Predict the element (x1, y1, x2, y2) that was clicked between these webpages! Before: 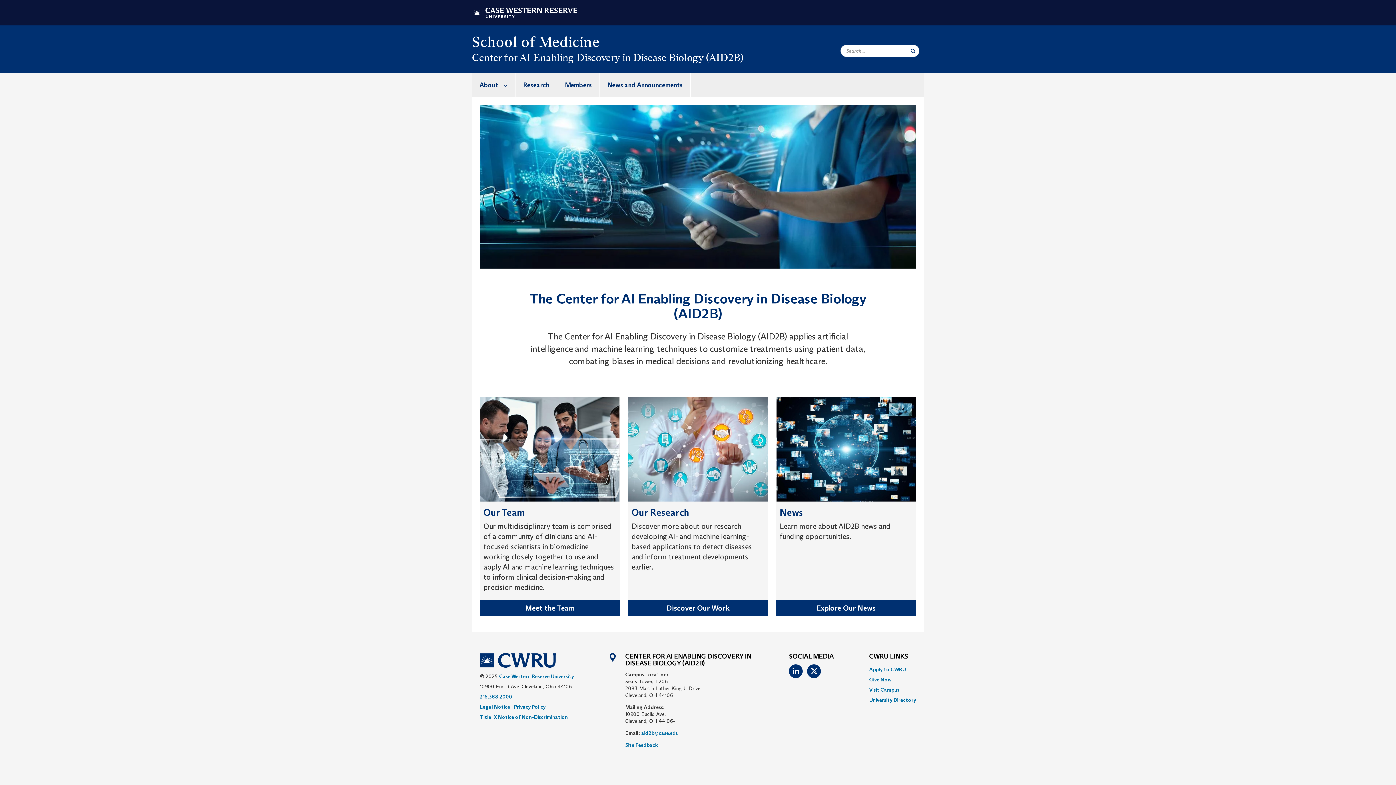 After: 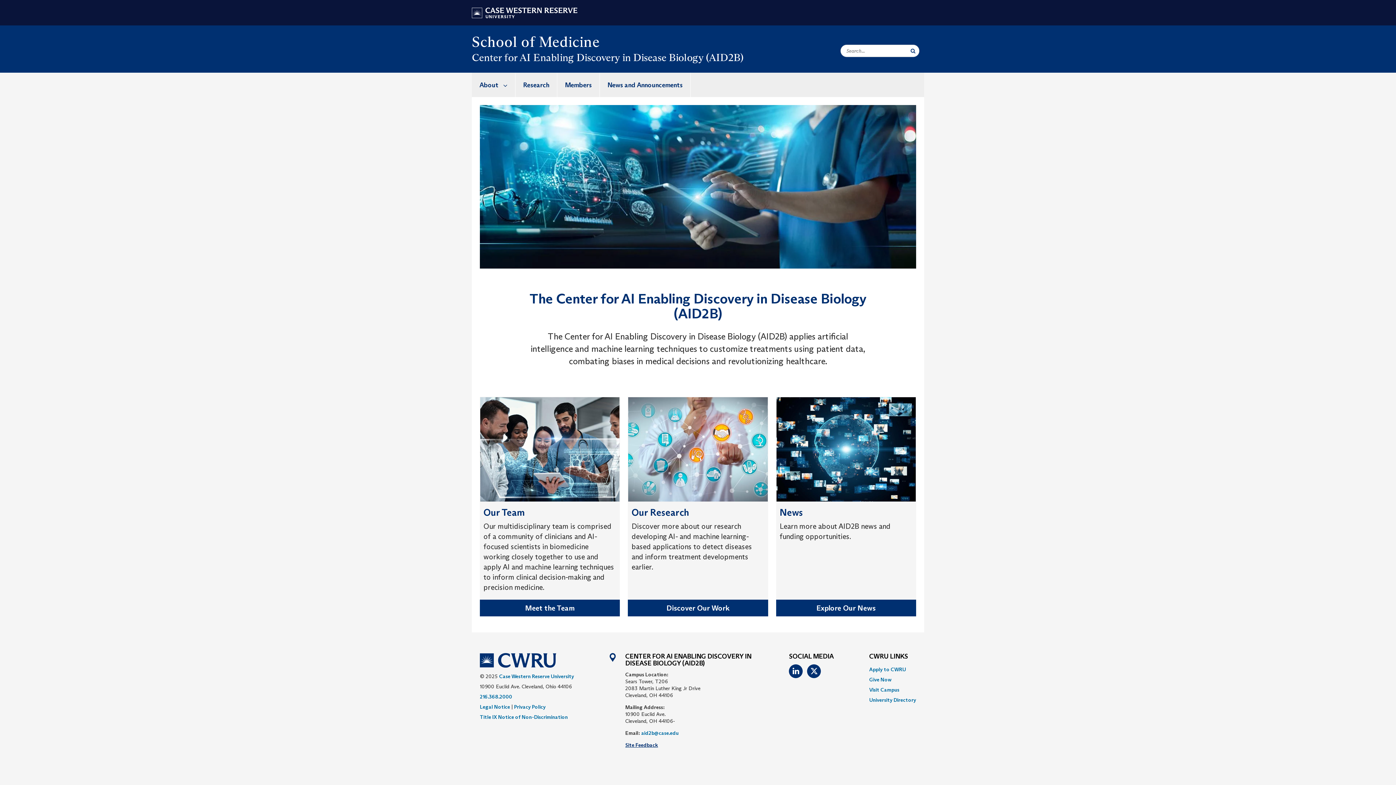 Action: label: Site Feedback bbox: (625, 742, 658, 748)